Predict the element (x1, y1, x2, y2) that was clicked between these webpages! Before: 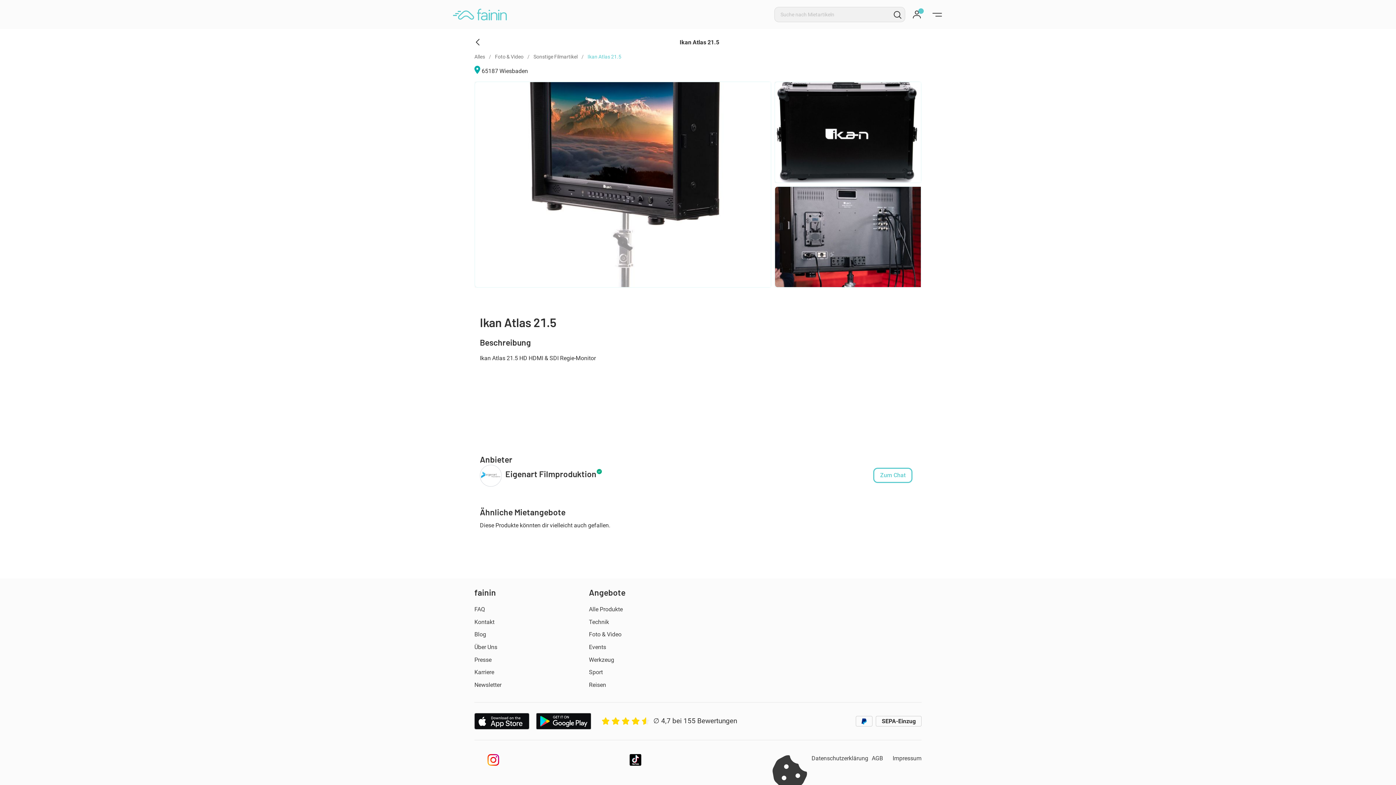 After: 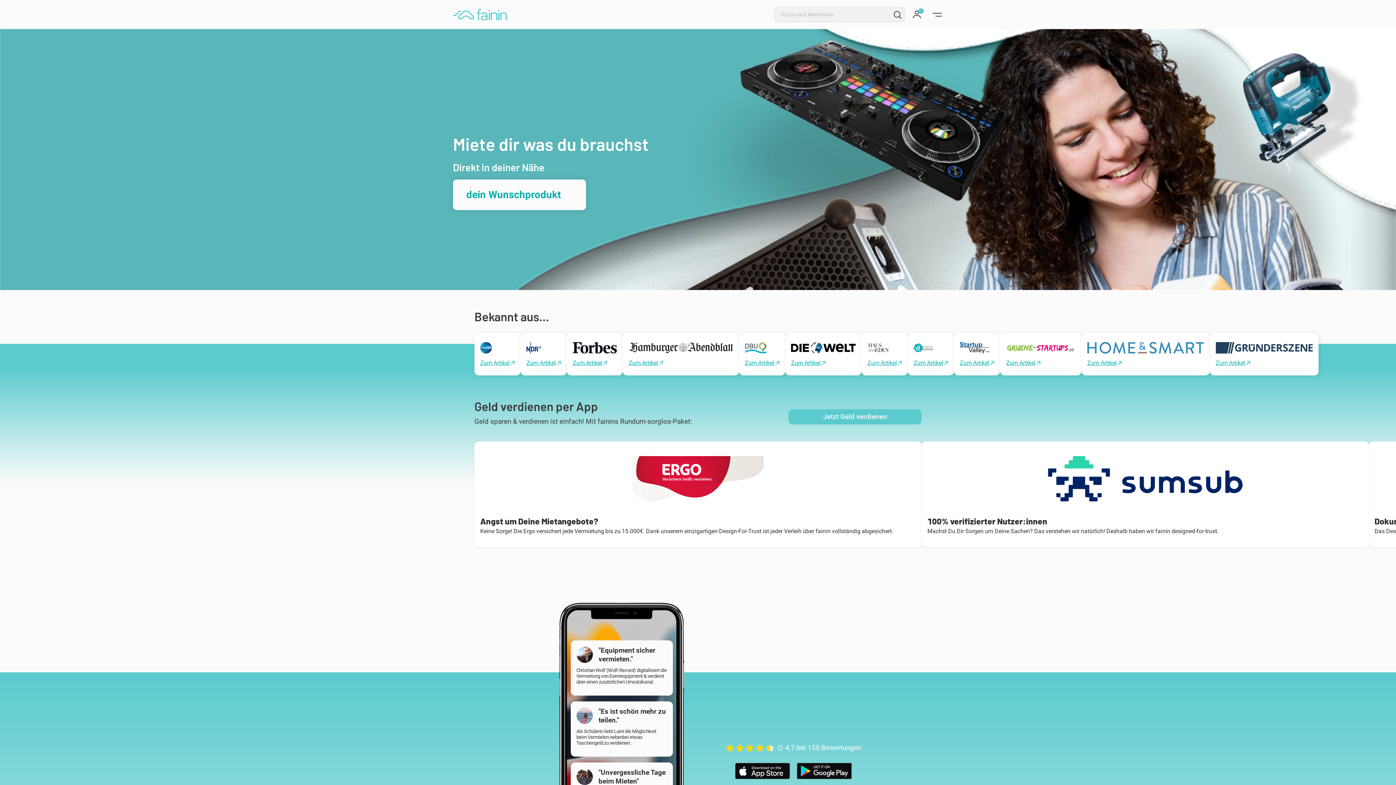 Action: bbox: (447, 2, 509, 26)